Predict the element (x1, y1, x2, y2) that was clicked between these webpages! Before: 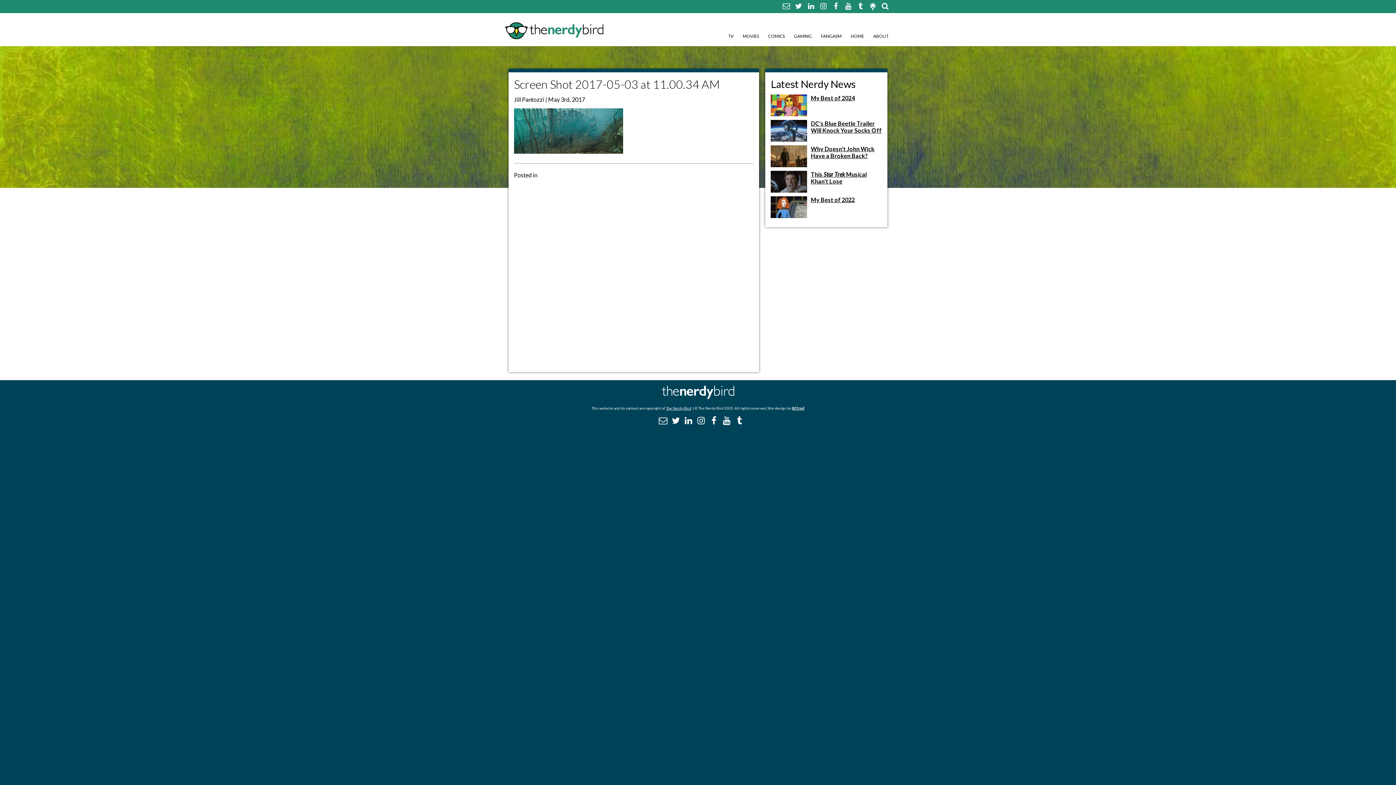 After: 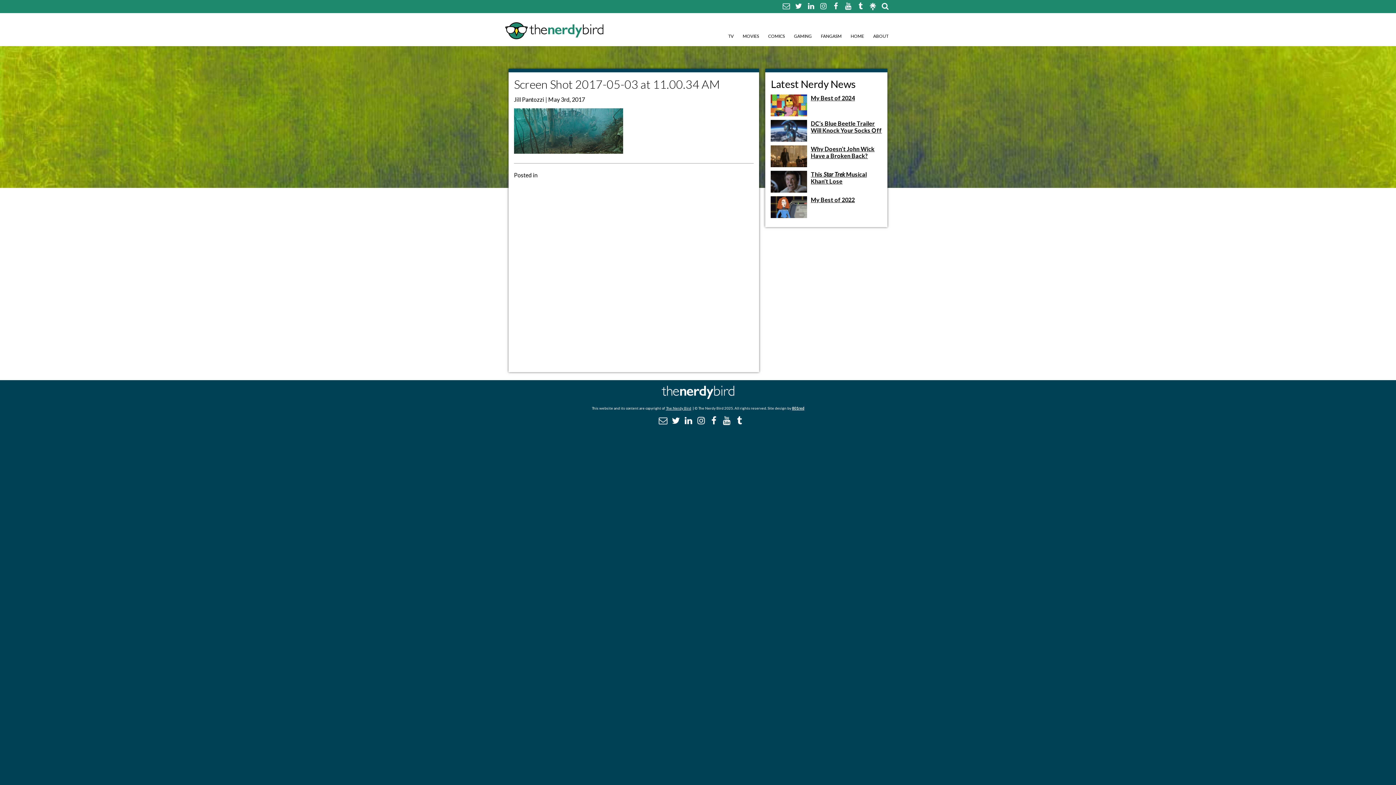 Action: bbox: (721, 416, 729, 425)